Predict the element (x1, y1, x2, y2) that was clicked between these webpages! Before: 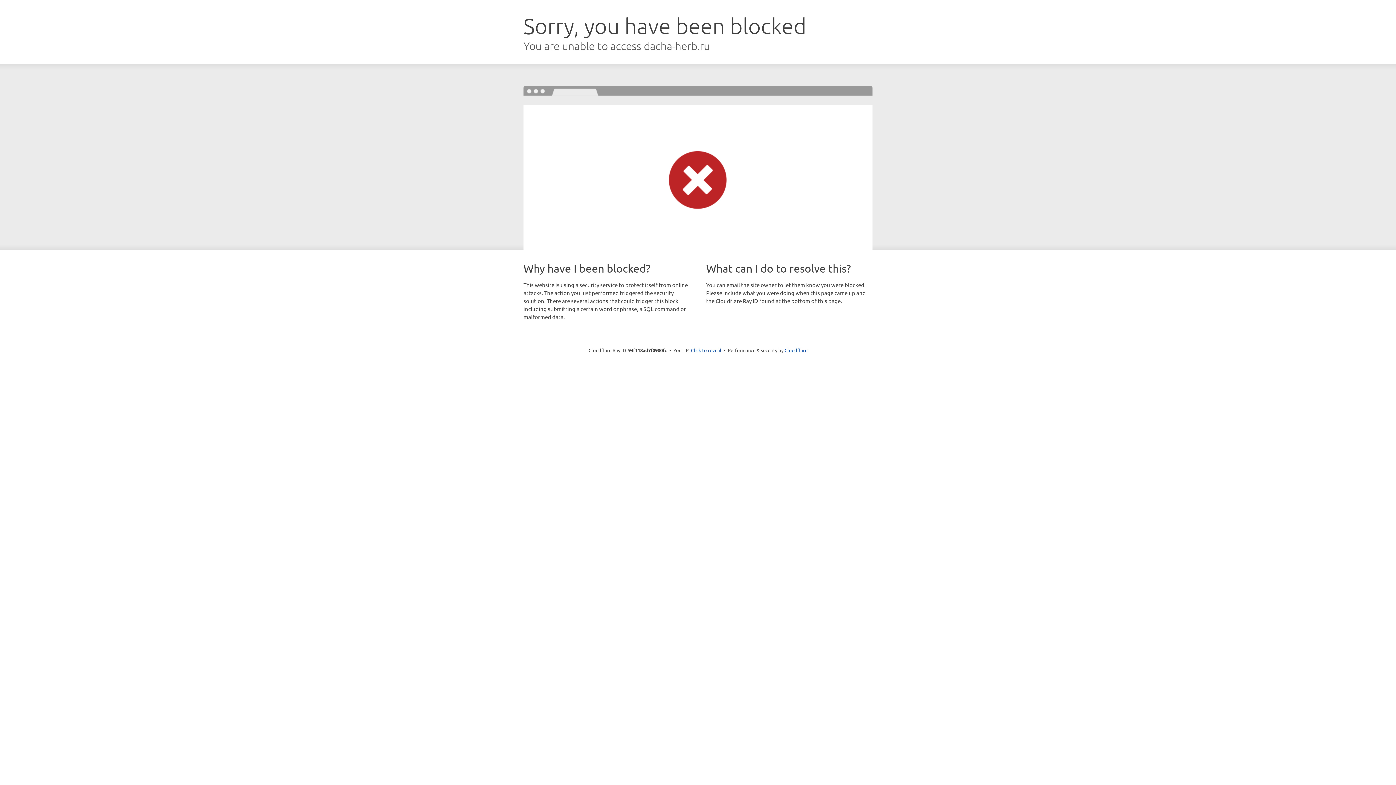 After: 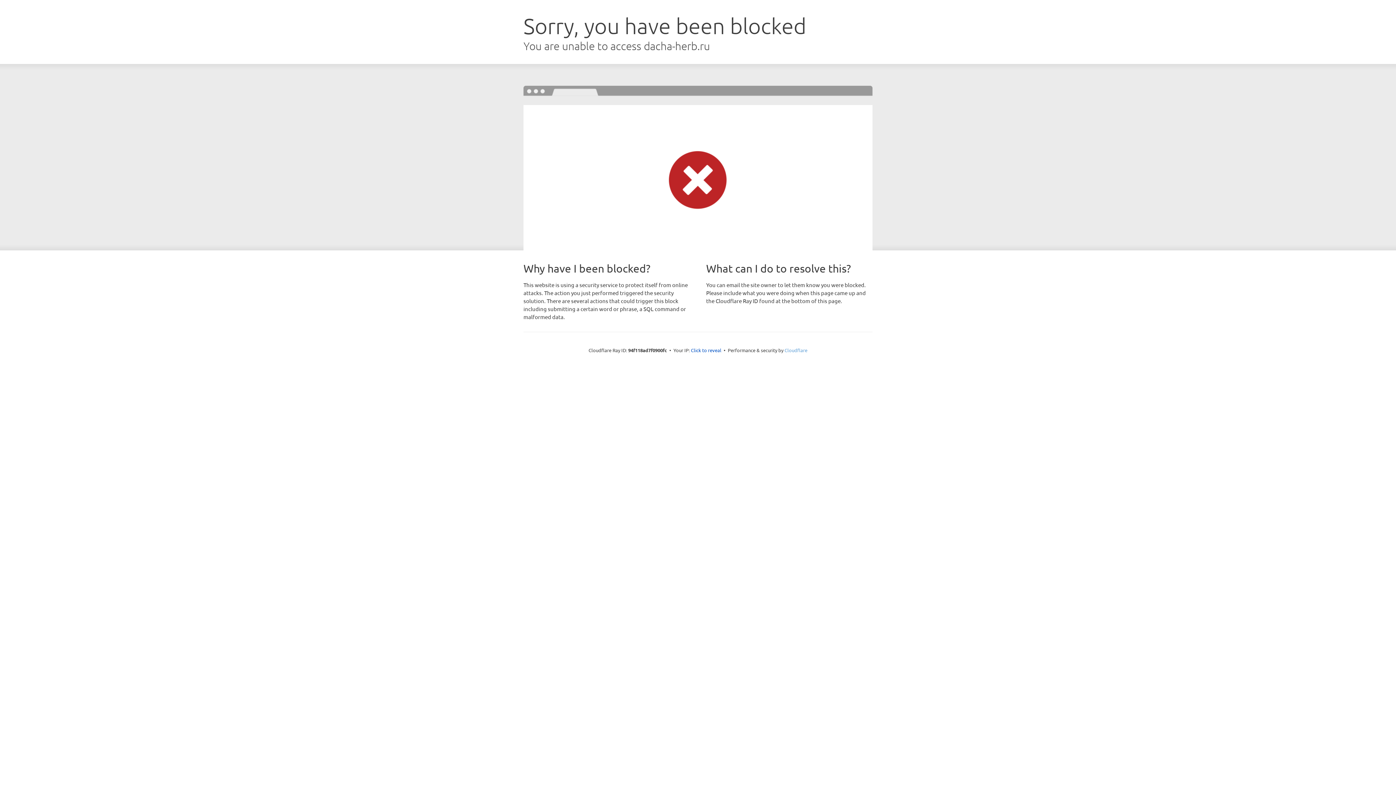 Action: bbox: (784, 347, 807, 353) label: Cloudflare